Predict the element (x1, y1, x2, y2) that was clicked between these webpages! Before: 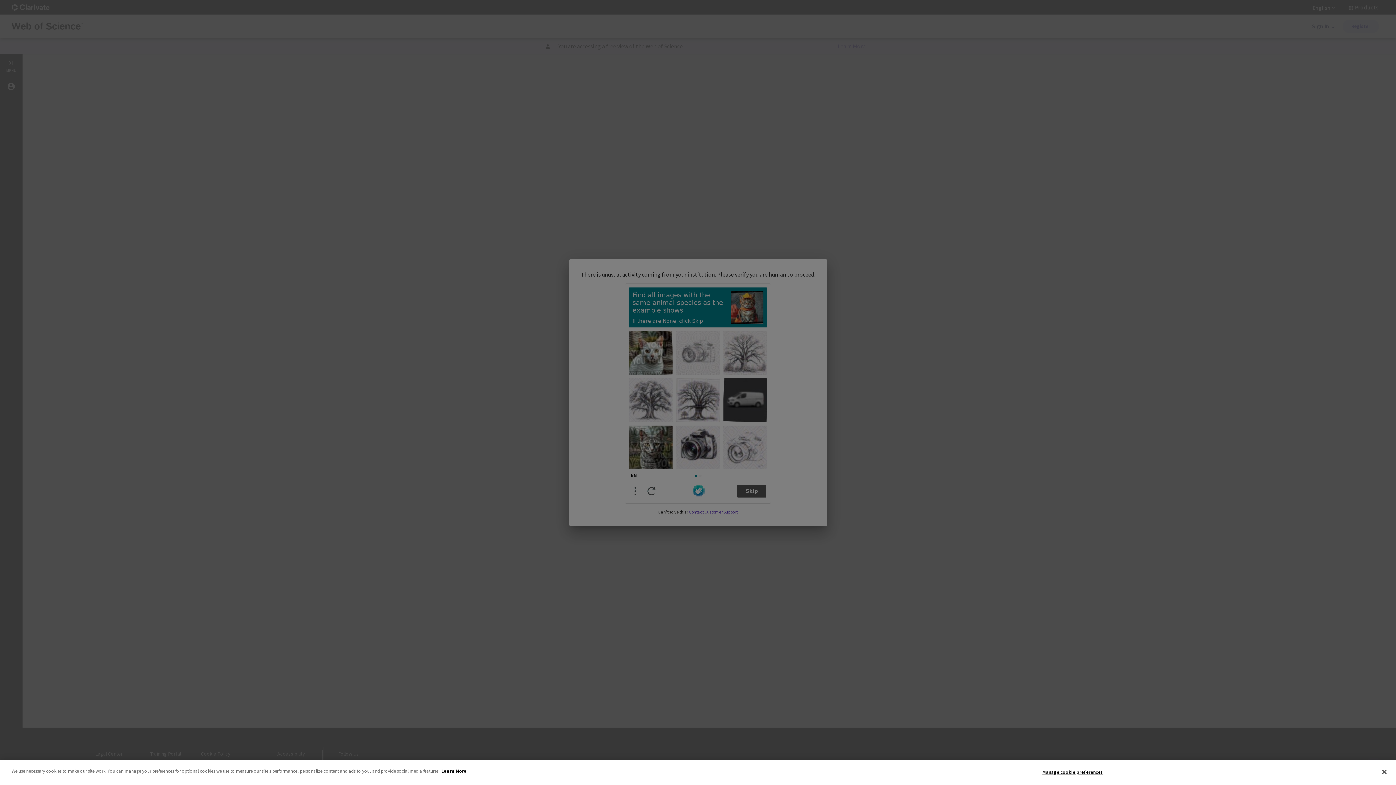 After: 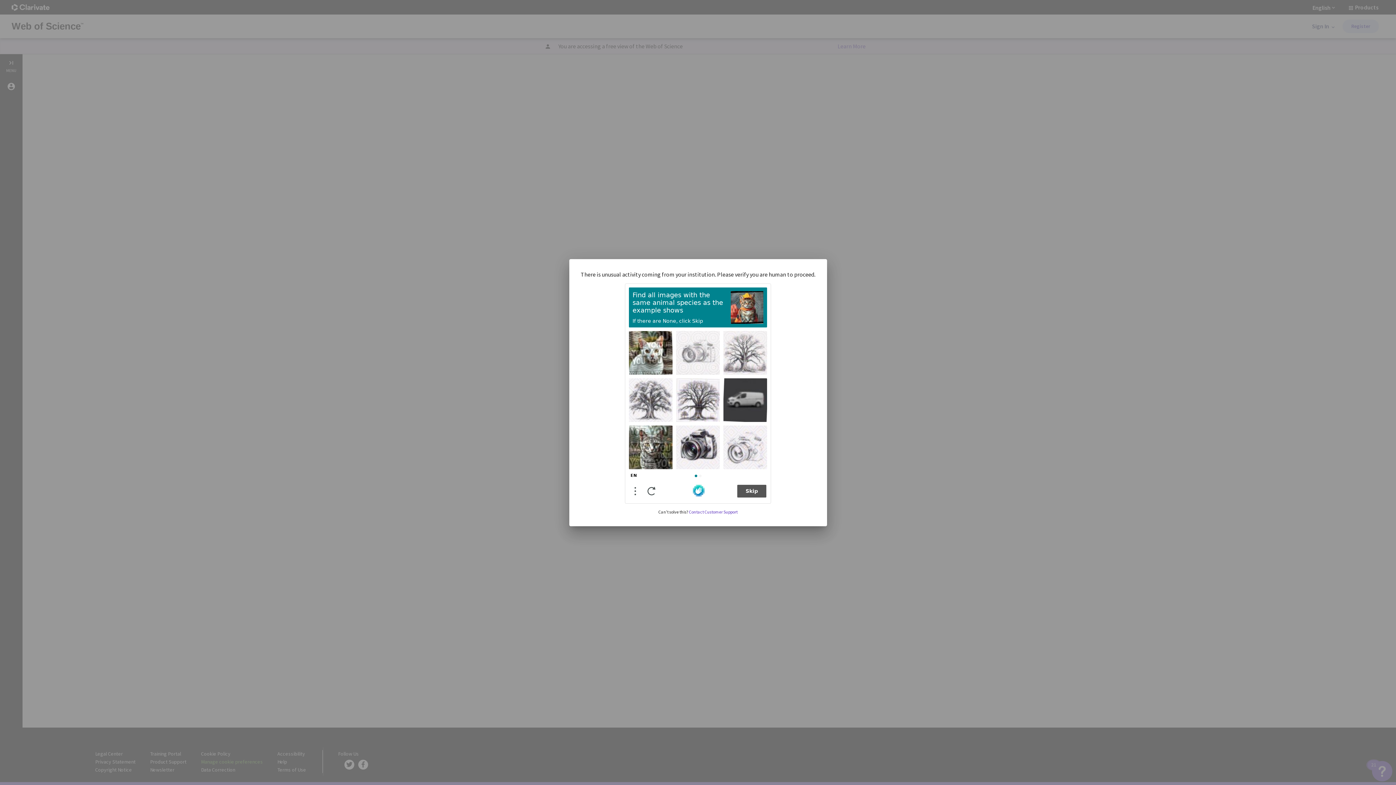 Action: label: Close bbox: (1376, 764, 1392, 780)